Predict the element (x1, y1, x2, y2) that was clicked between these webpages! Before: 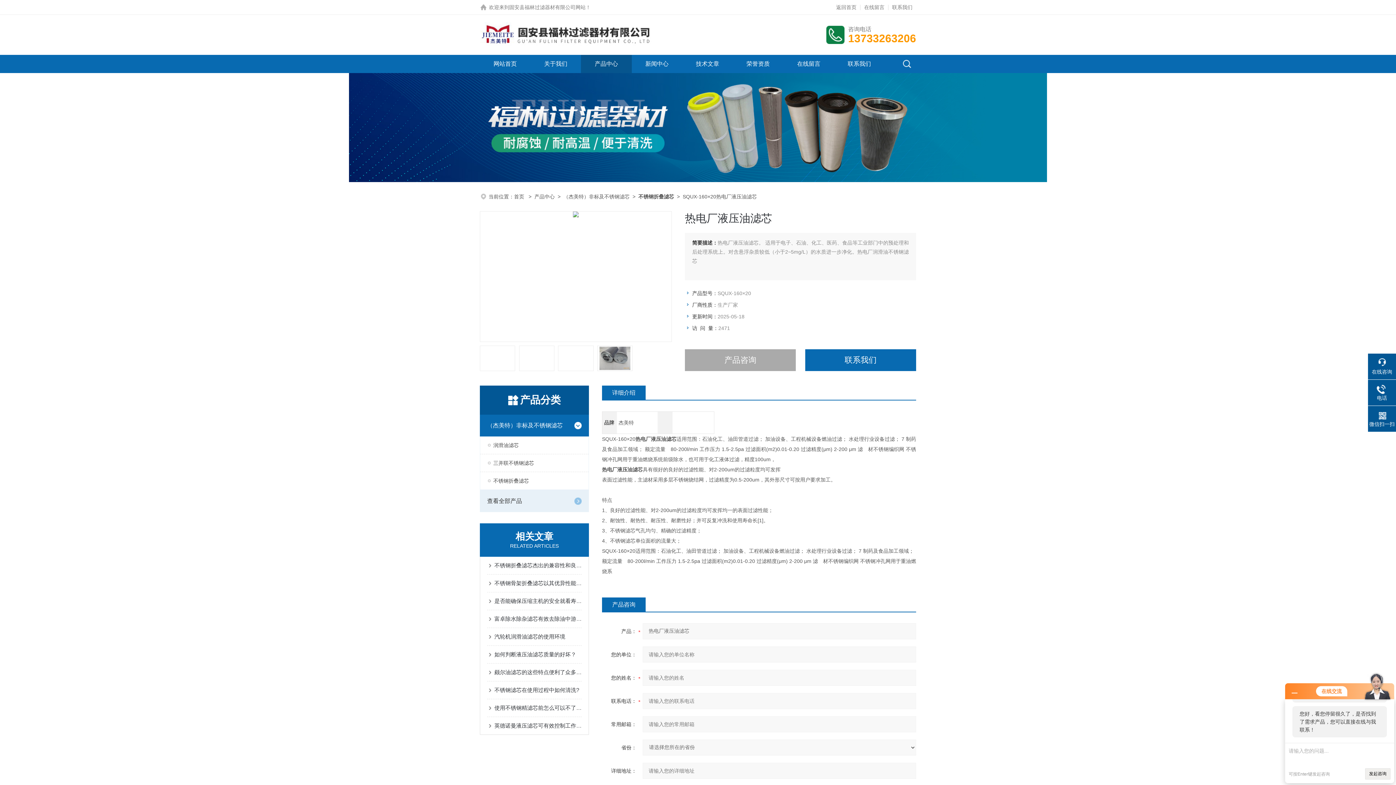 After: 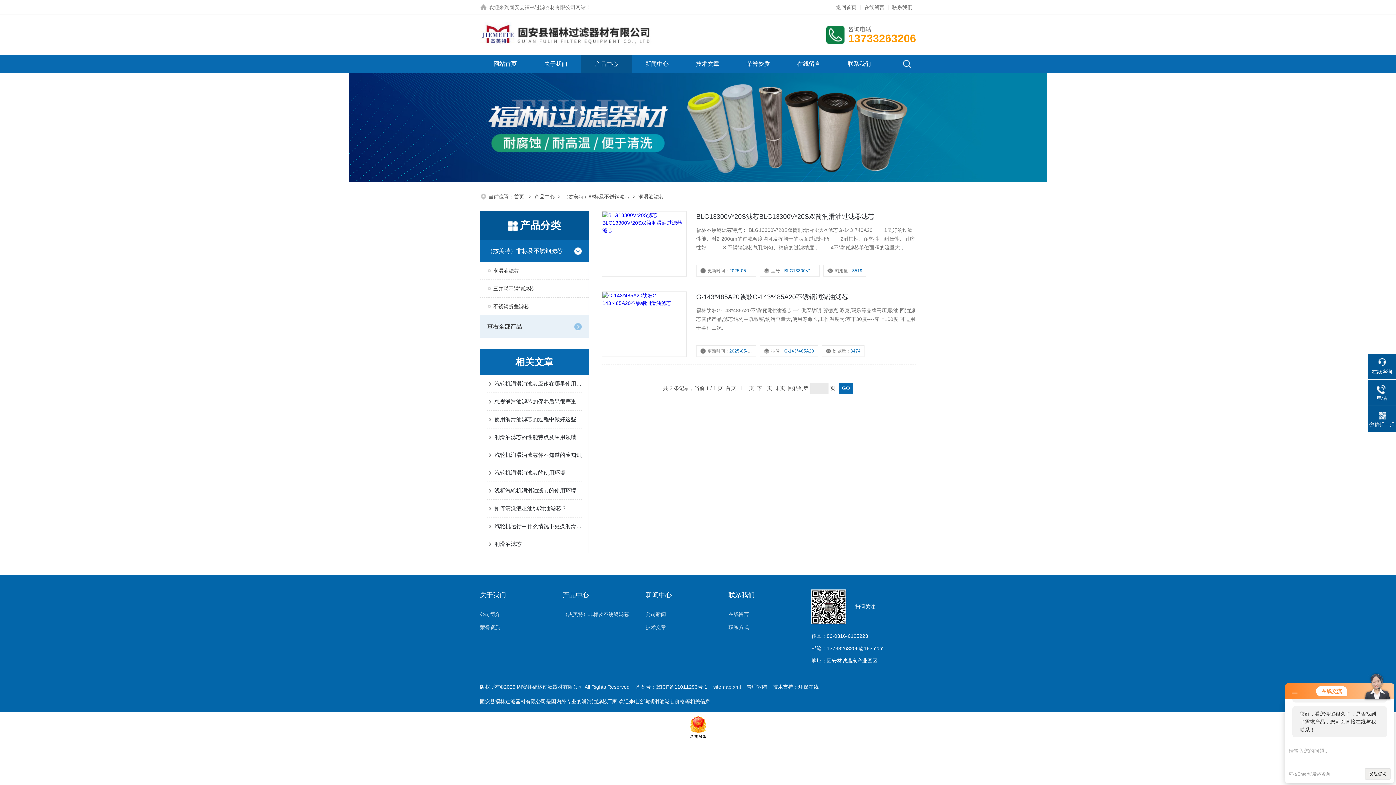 Action: bbox: (480, 436, 588, 454) label: 润滑油滤芯